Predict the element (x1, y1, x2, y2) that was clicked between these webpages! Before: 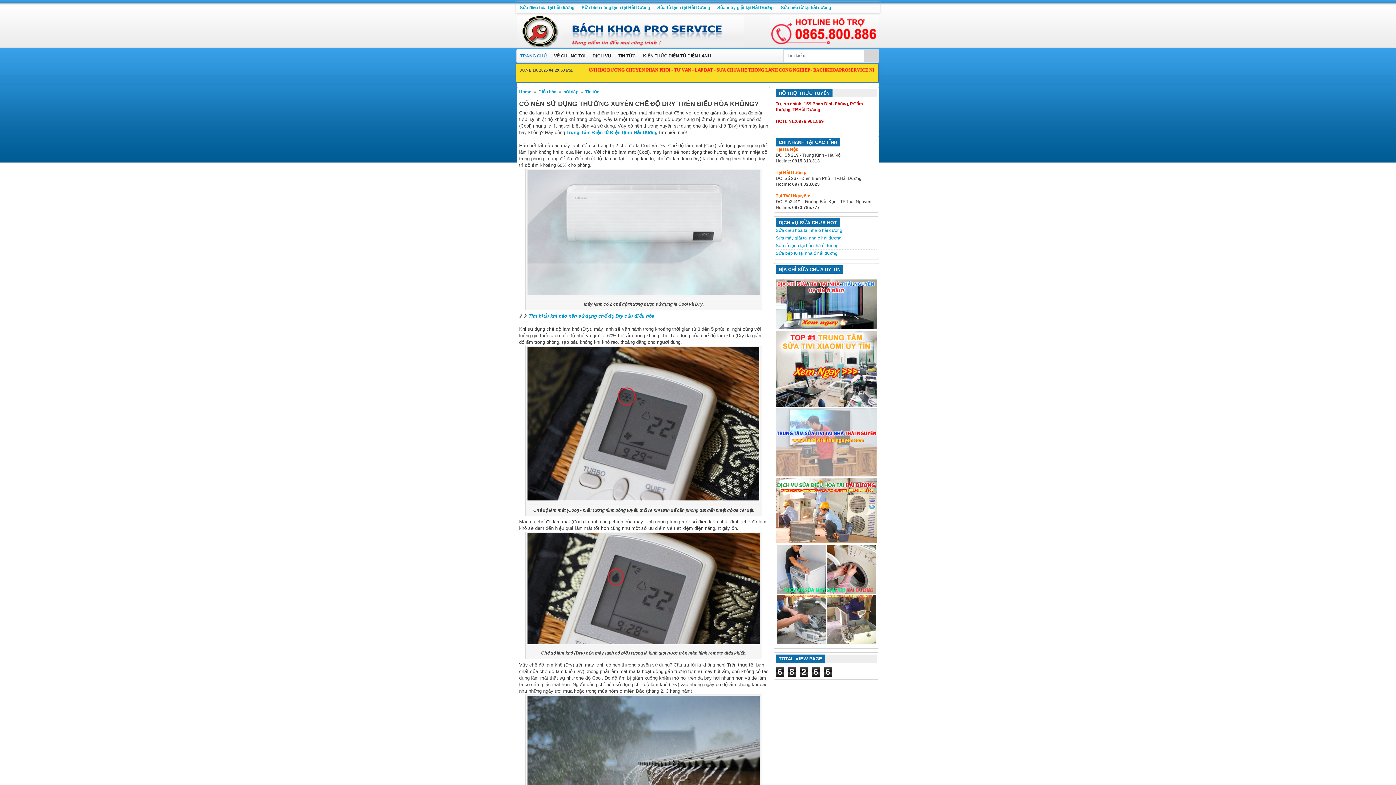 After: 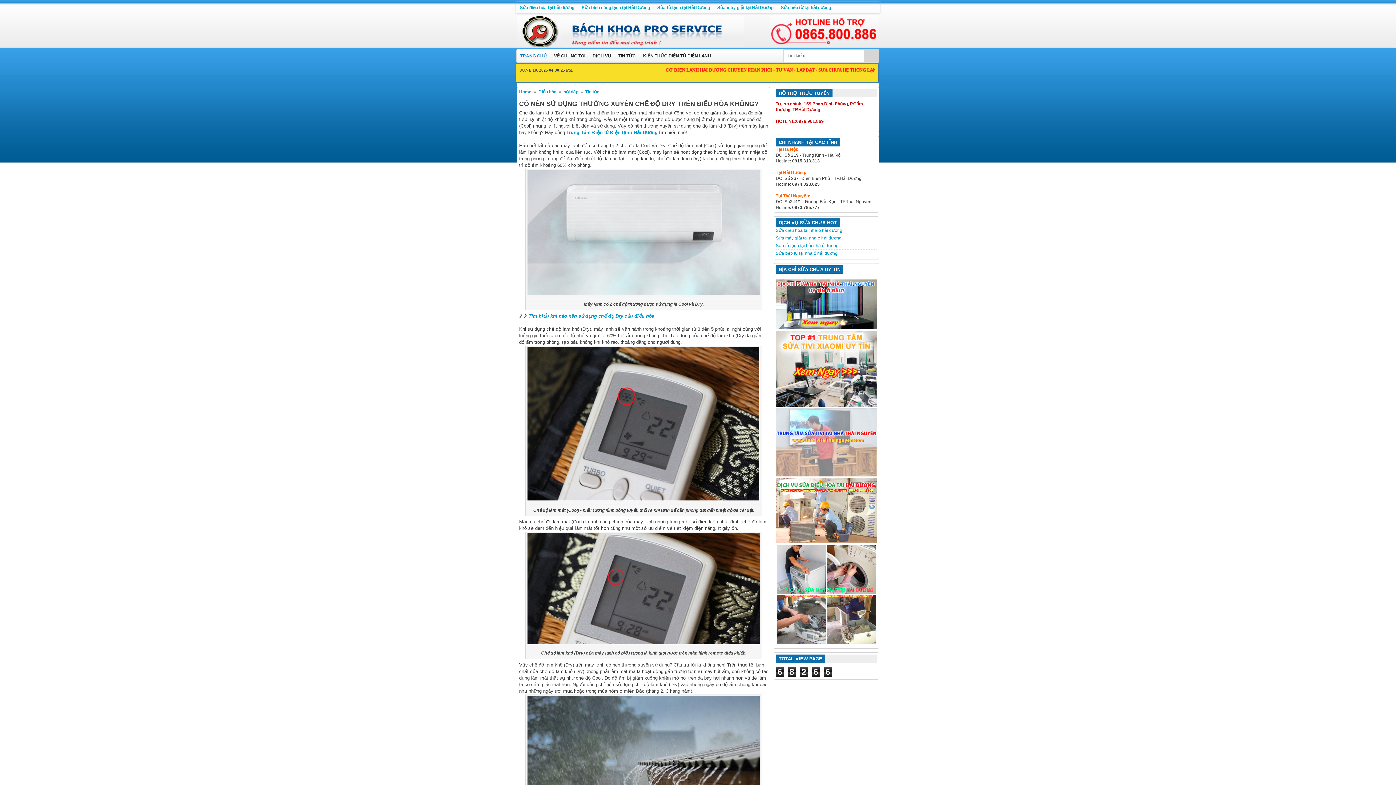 Action: bbox: (776, 325, 877, 330)